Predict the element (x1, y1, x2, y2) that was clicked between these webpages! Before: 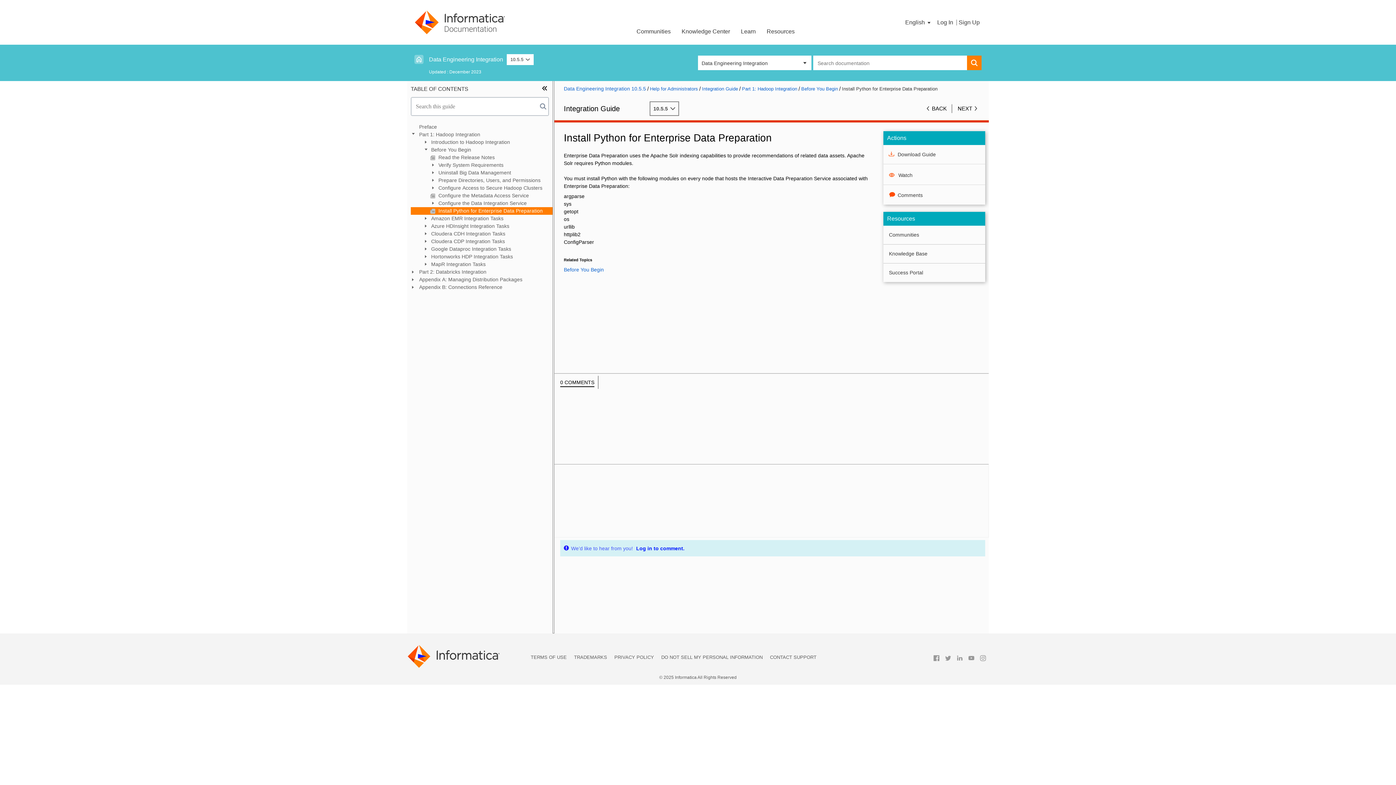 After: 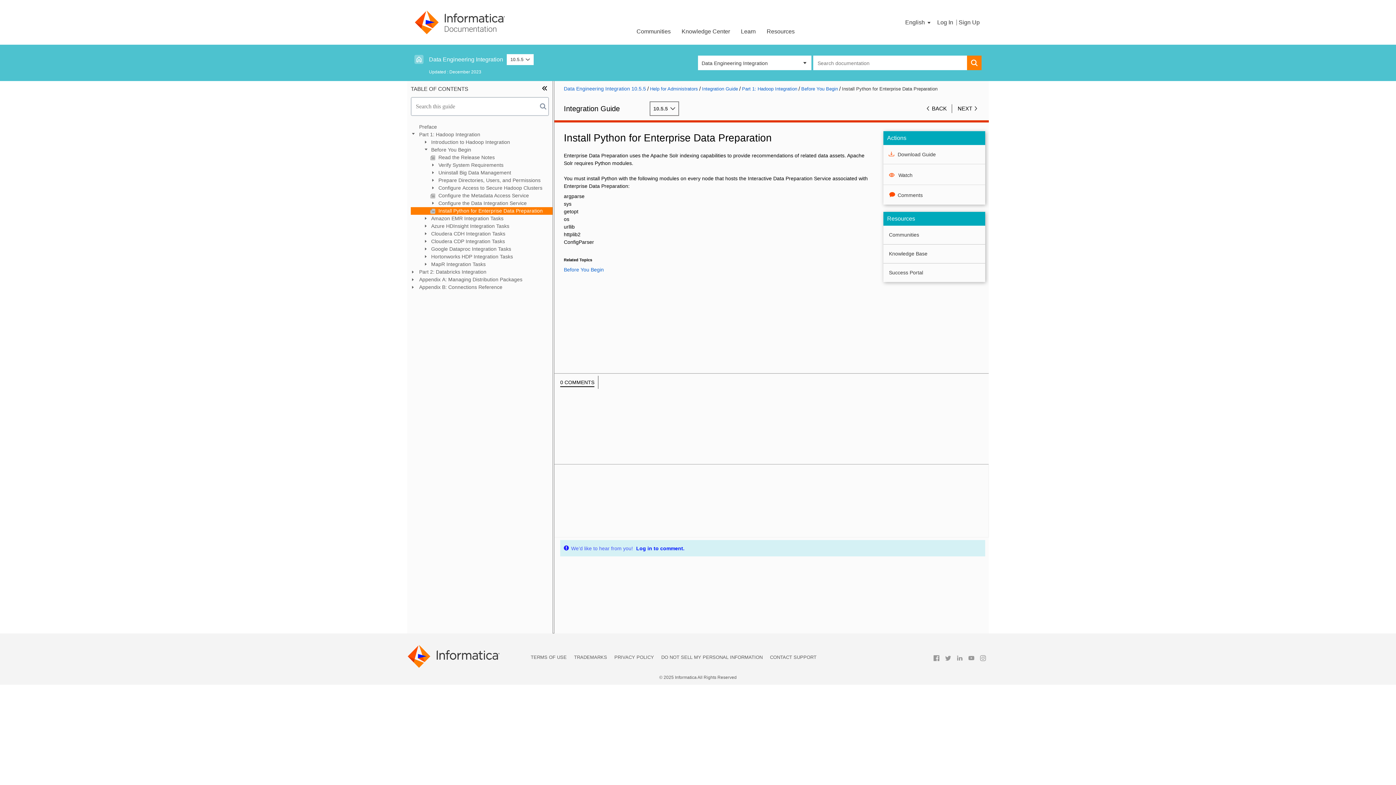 Action: bbox: (965, 659, 977, 665)